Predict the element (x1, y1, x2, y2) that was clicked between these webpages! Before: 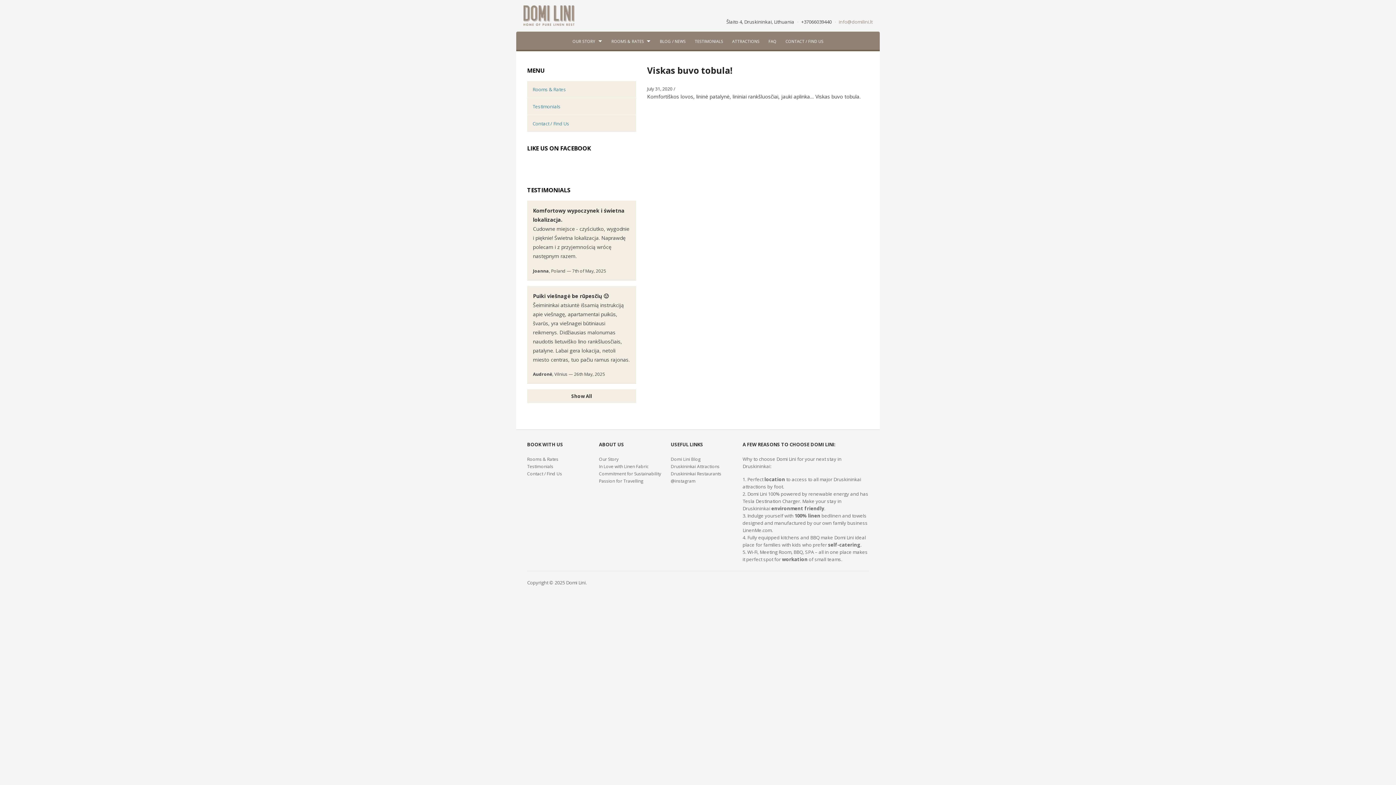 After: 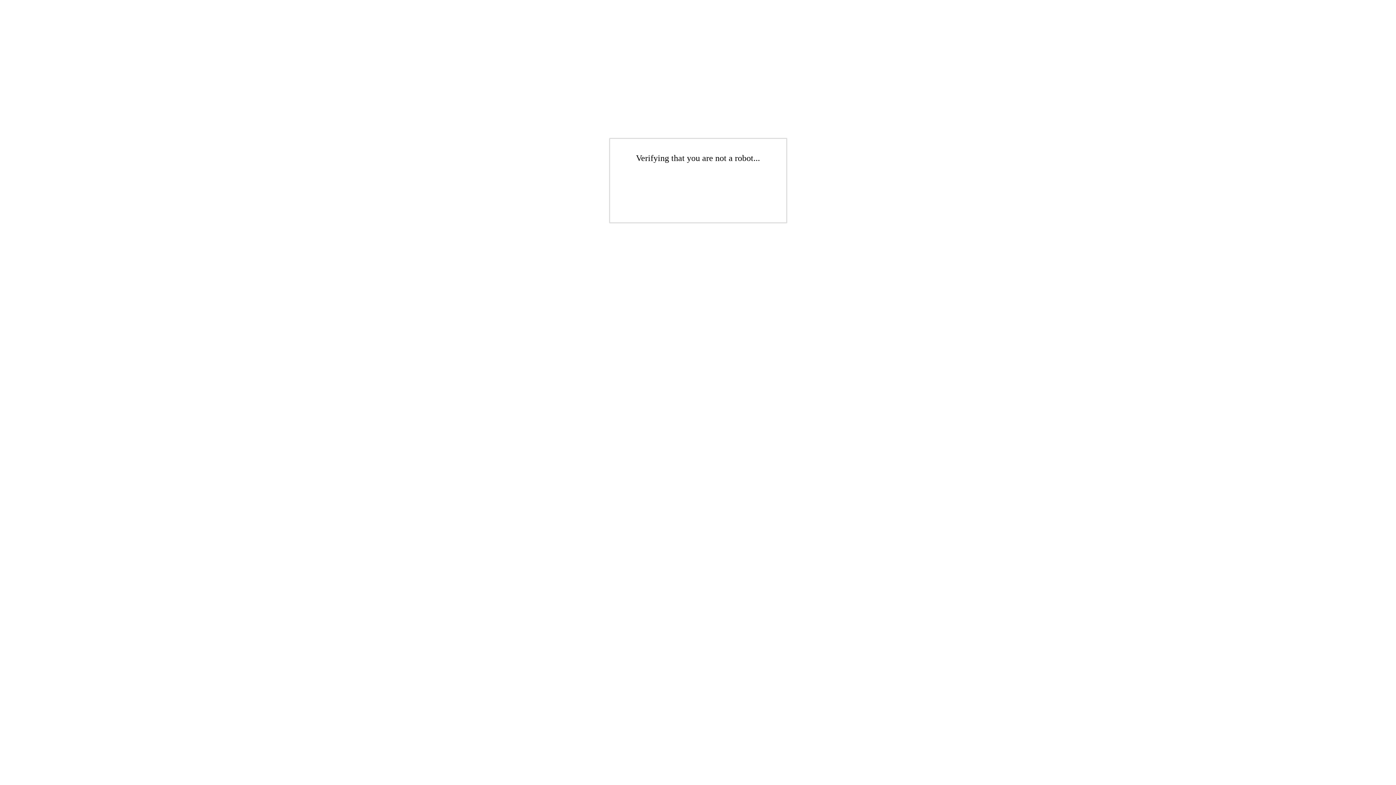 Action: bbox: (670, 470, 721, 477) label: Druskininkai Restaurants